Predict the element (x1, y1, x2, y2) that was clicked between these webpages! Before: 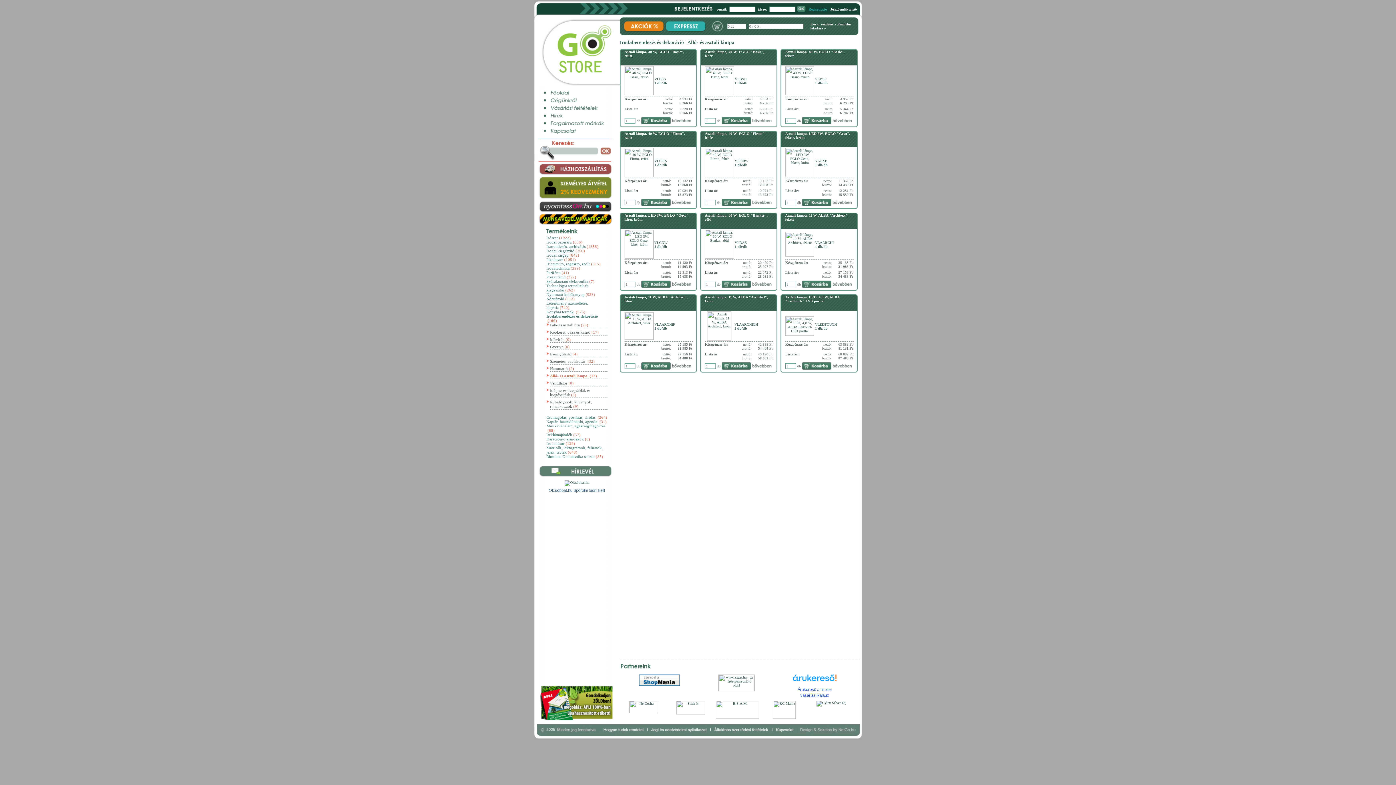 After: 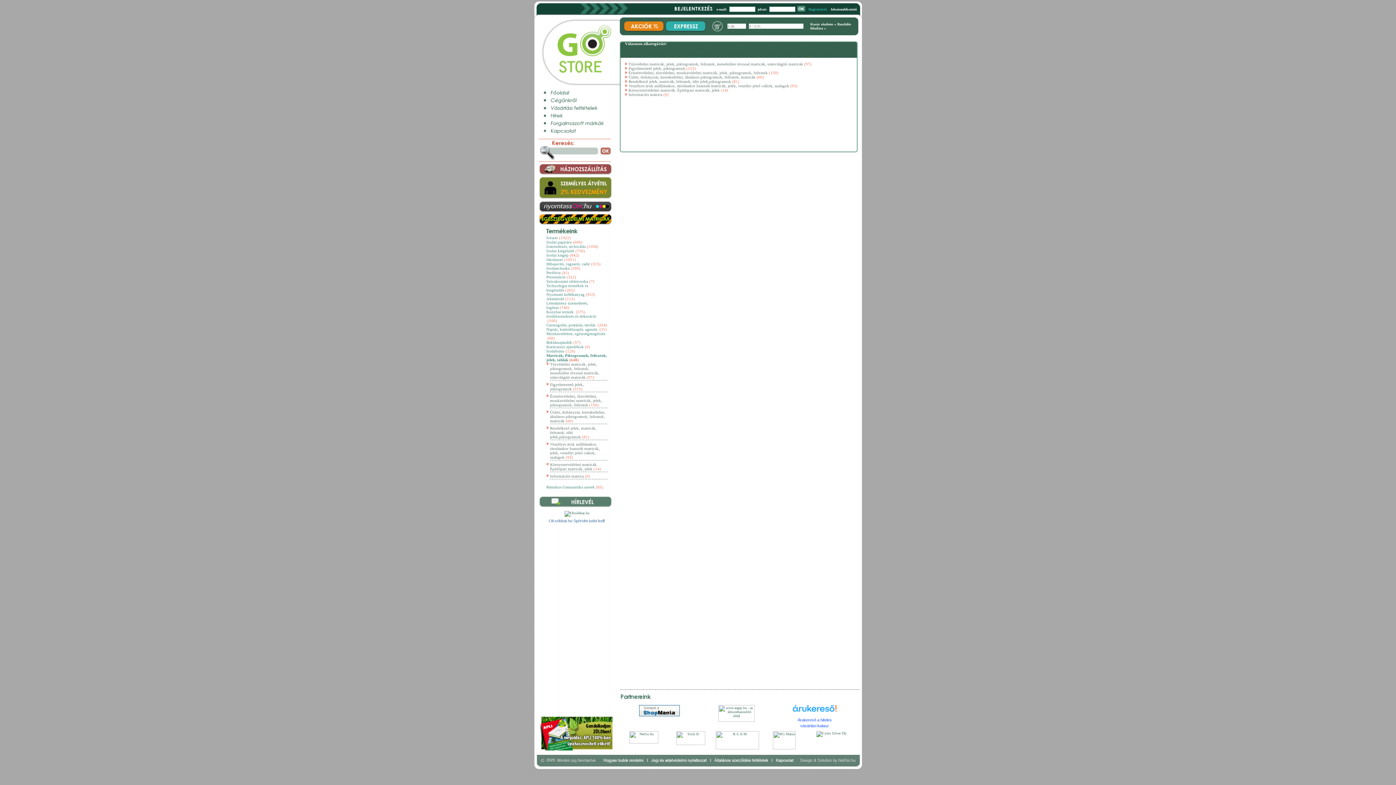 Action: bbox: (538, 222, 612, 226)